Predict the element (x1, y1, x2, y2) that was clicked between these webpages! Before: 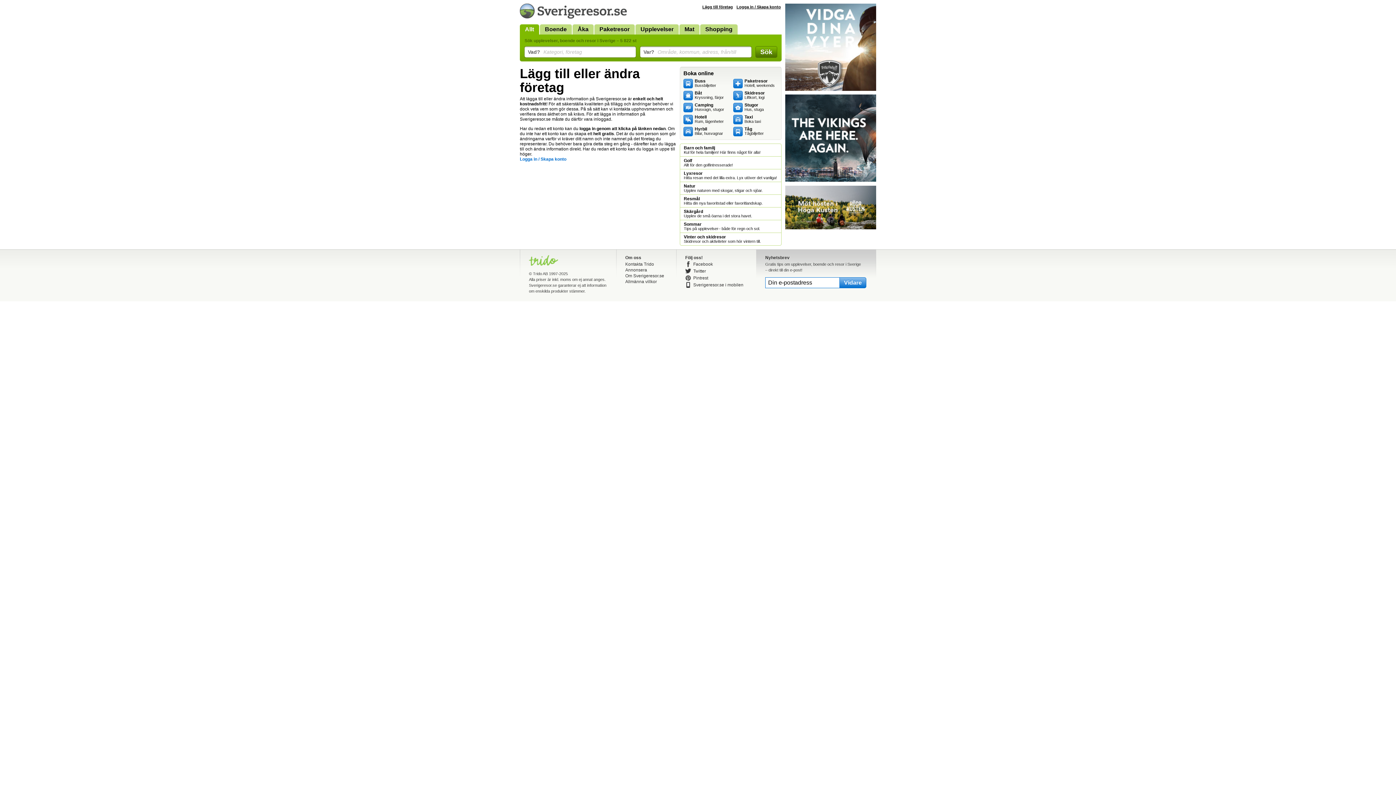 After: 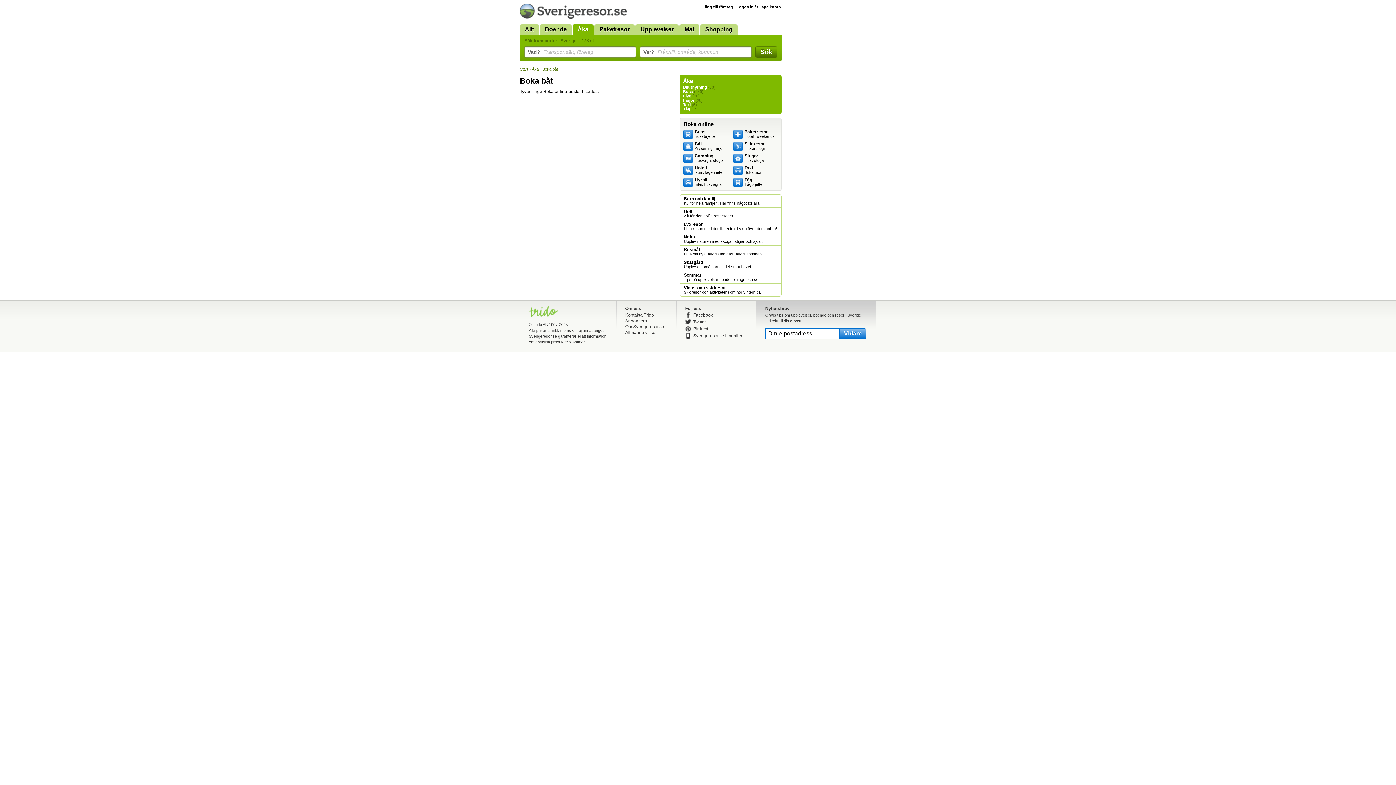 Action: bbox: (683, 90, 733, 100) label: Båt
Kryssning, färjor